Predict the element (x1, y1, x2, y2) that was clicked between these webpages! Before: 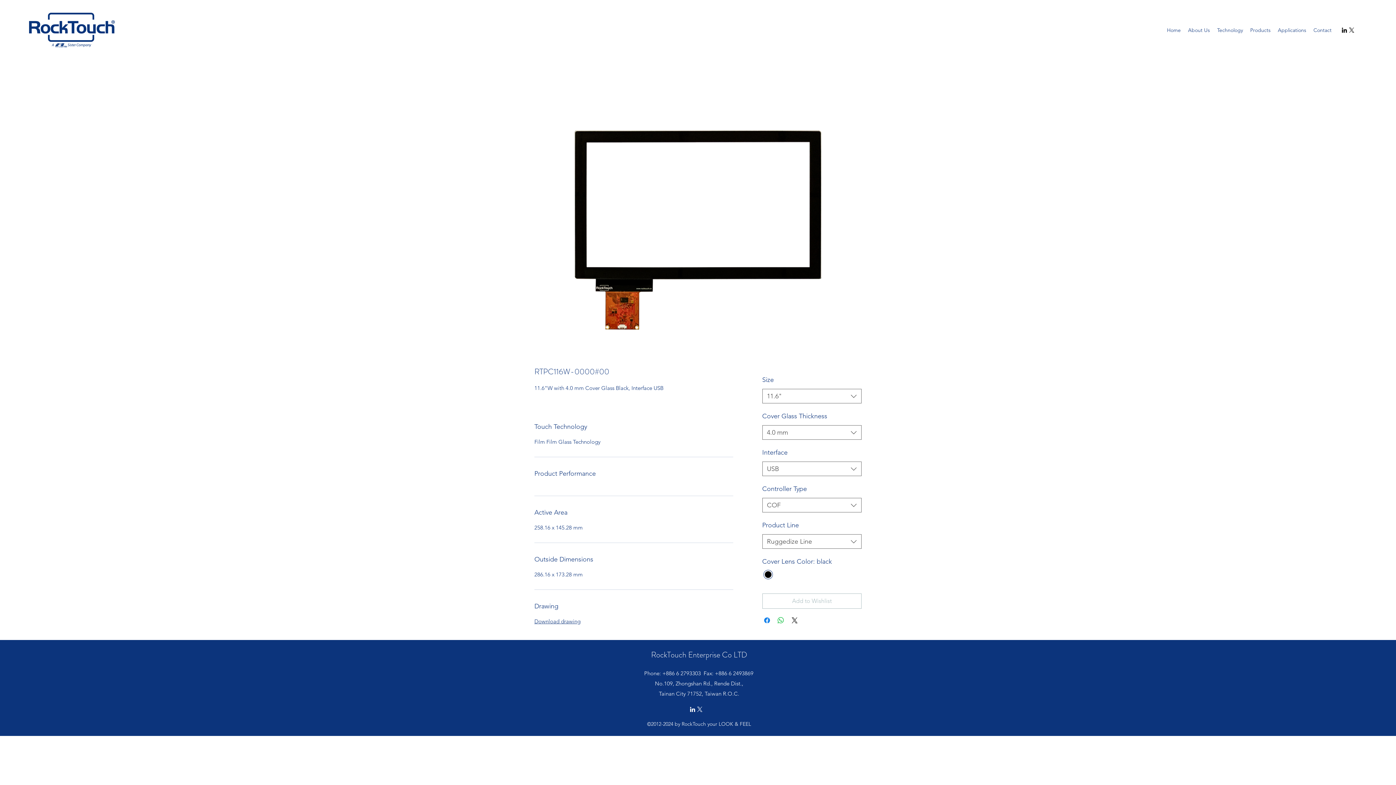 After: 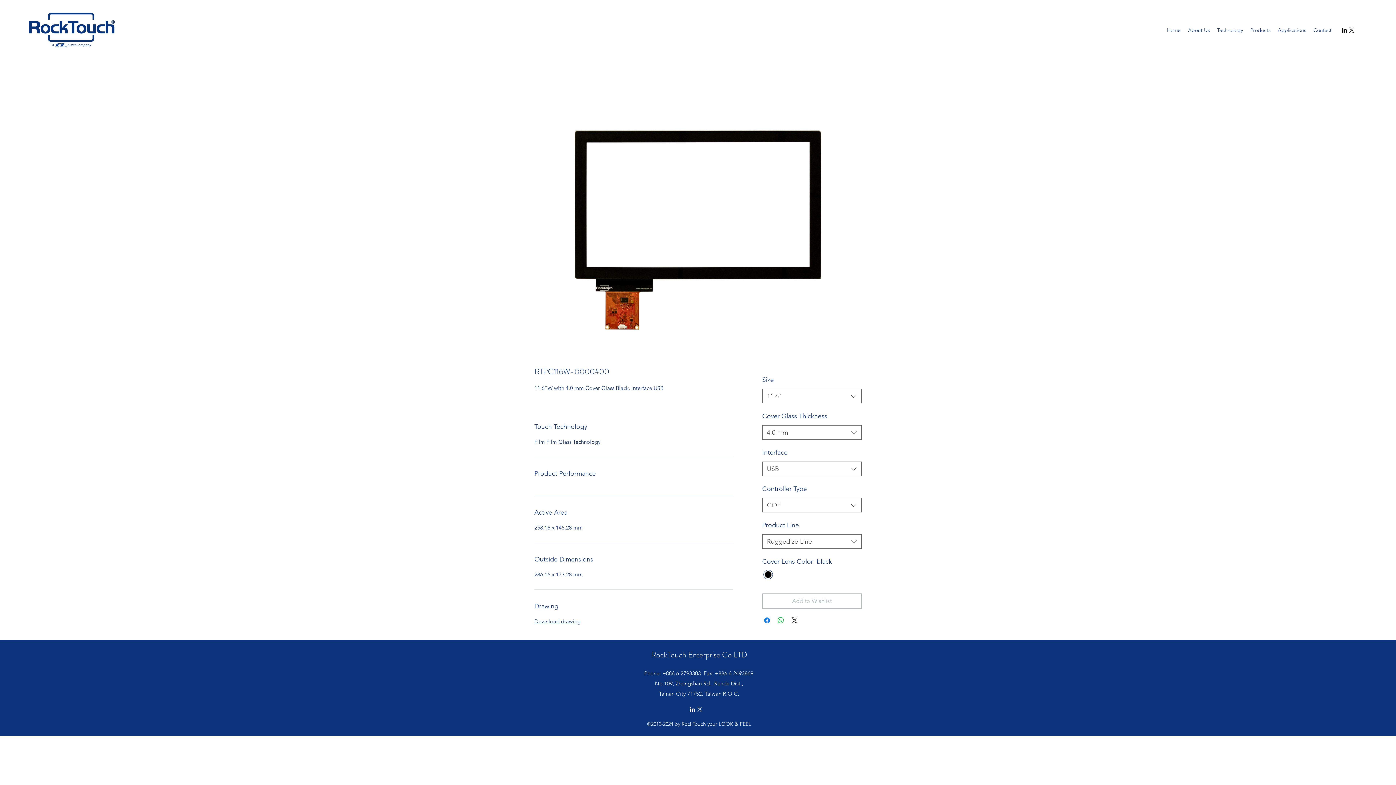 Action: label: Download drawing bbox: (534, 618, 580, 625)